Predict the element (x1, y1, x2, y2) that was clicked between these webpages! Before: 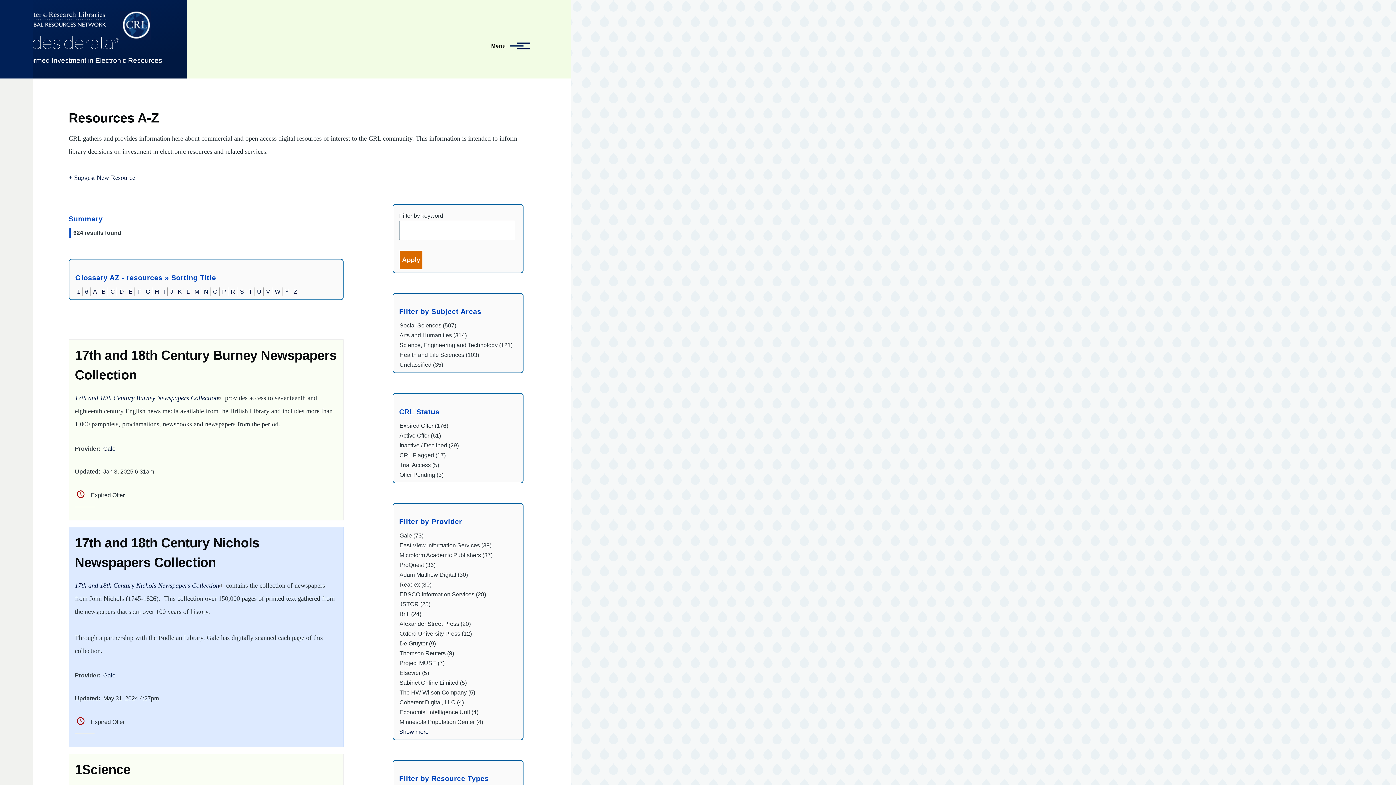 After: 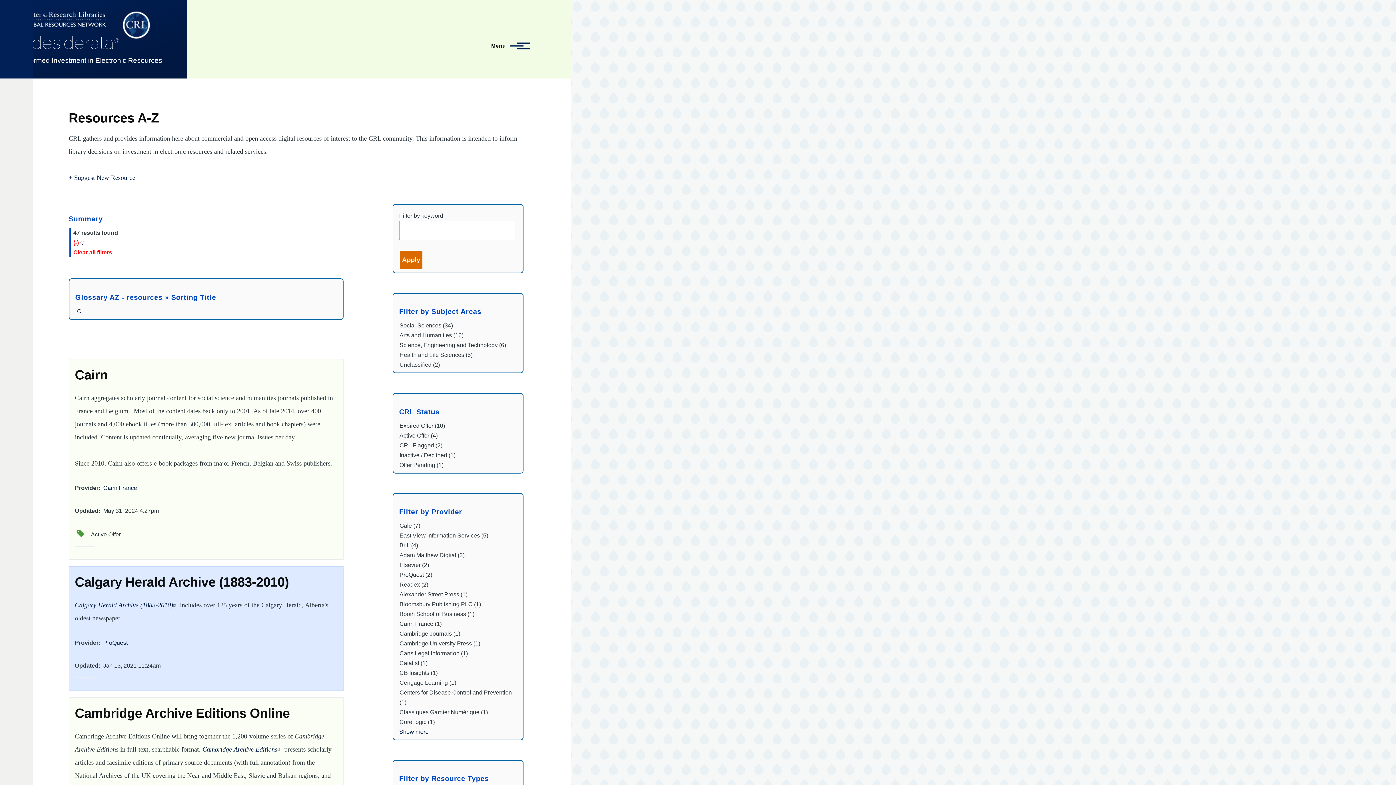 Action: label: C bbox: (110, 288, 114, 294)